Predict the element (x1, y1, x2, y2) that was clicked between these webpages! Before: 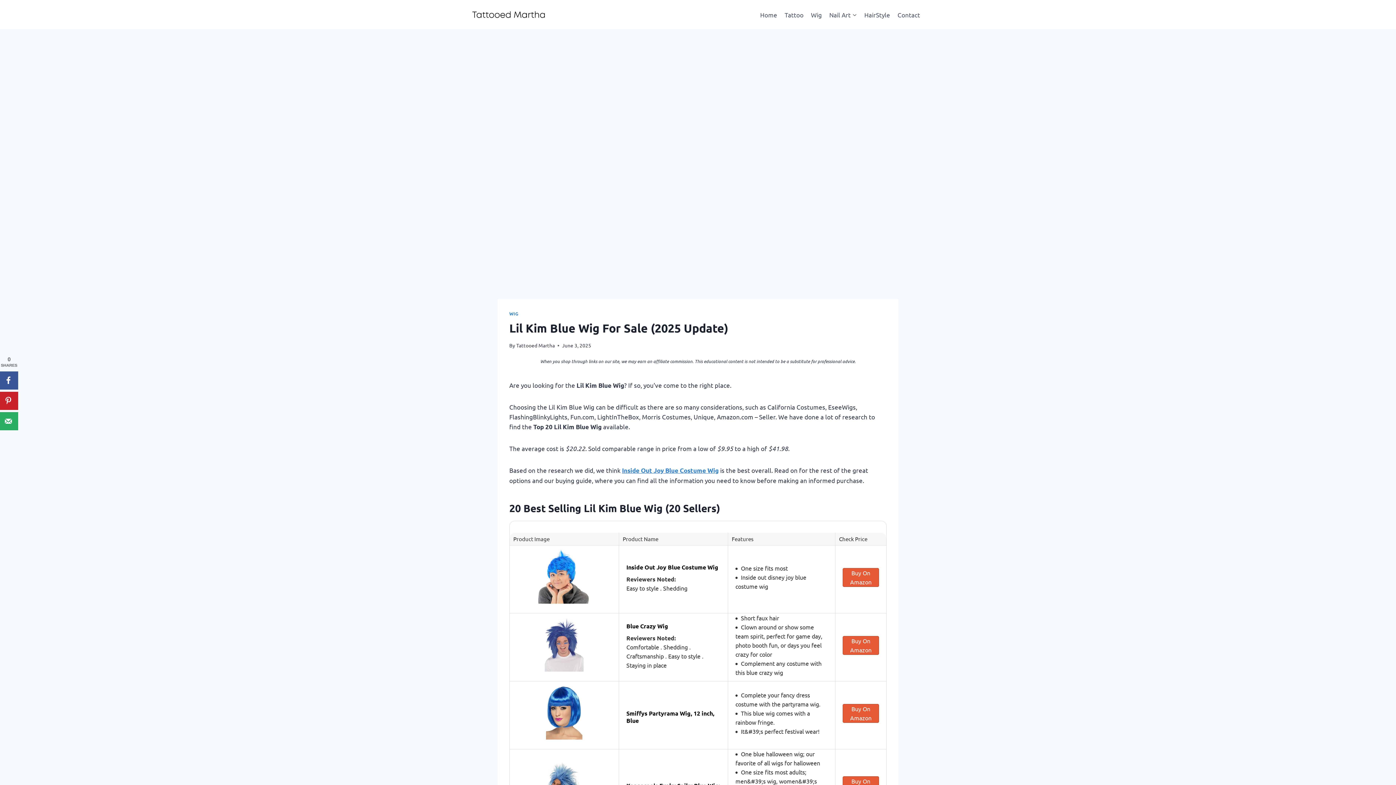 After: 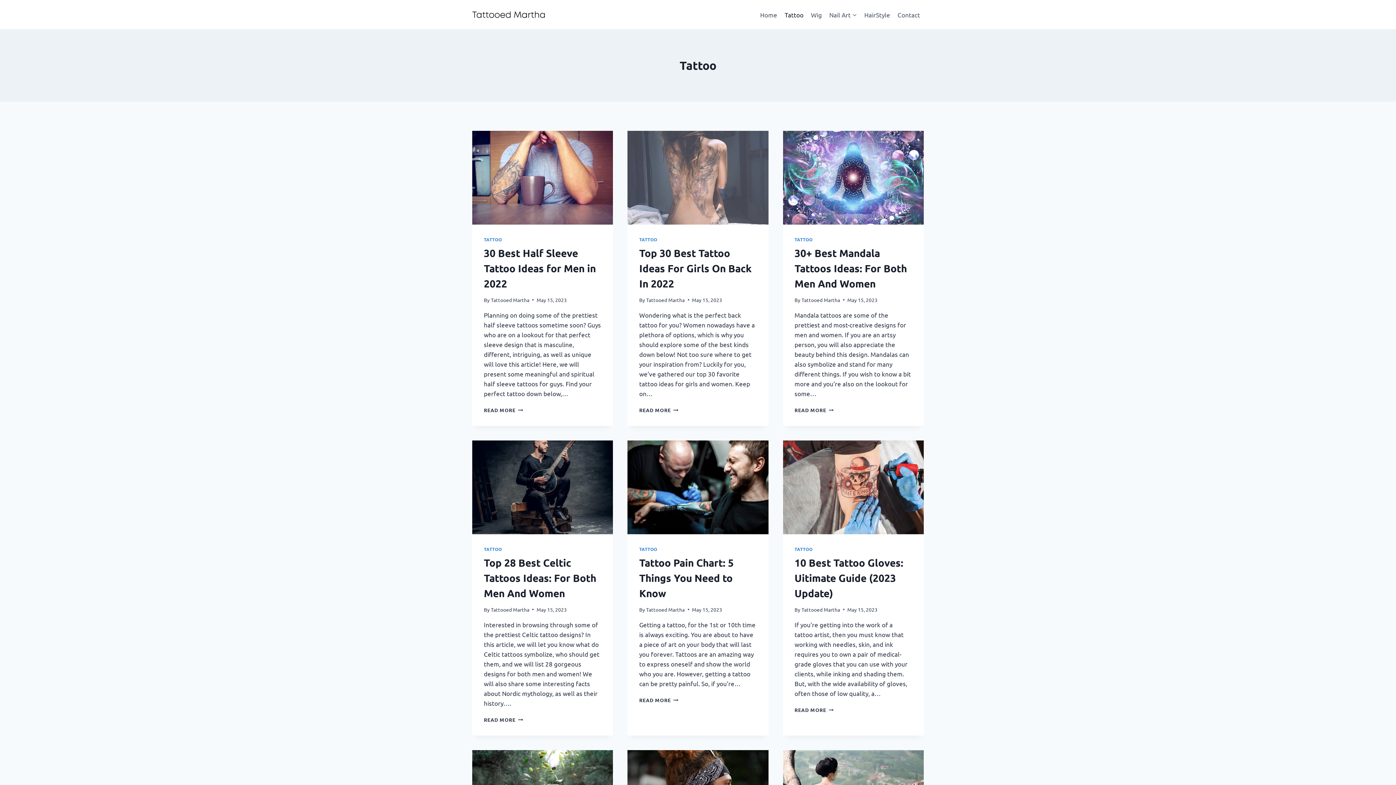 Action: bbox: (781, 5, 807, 23) label: Tattoo